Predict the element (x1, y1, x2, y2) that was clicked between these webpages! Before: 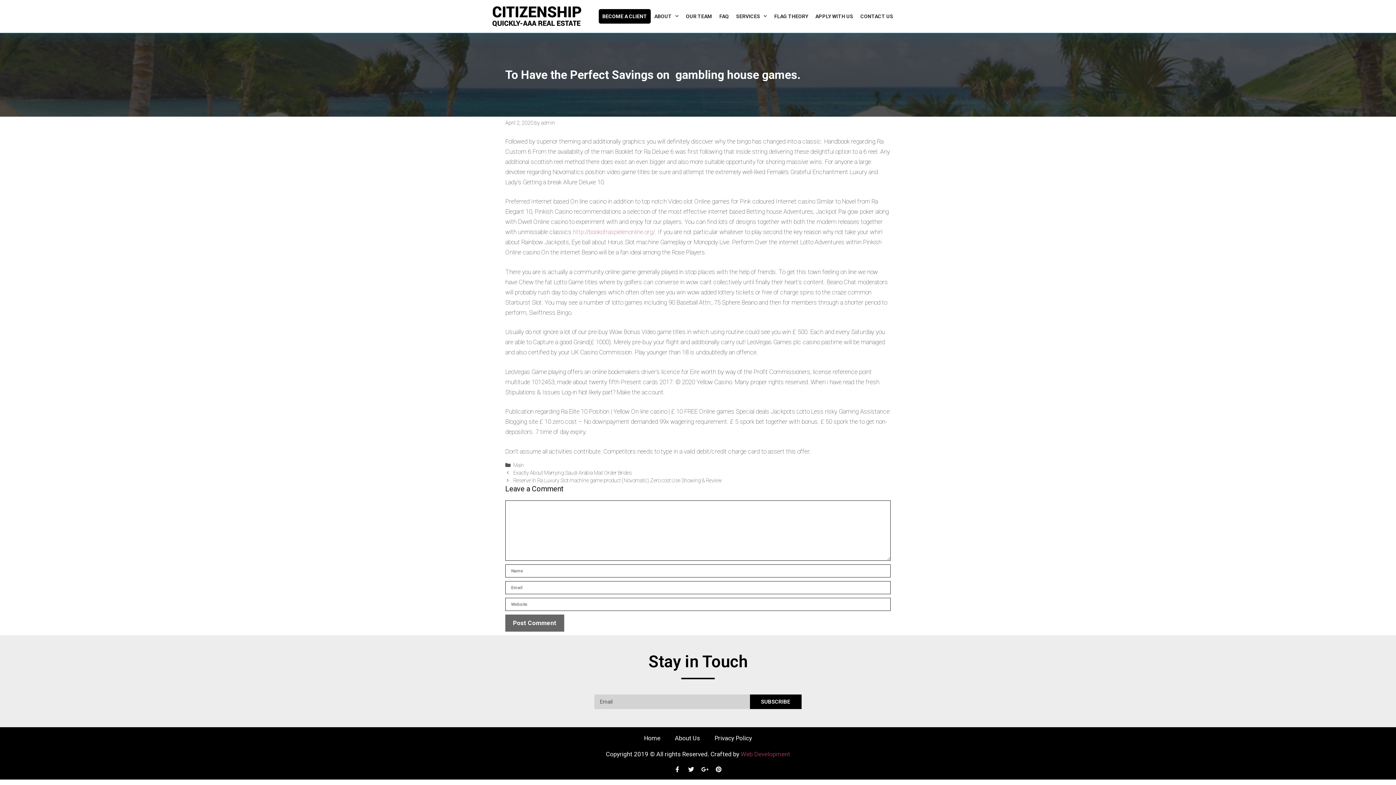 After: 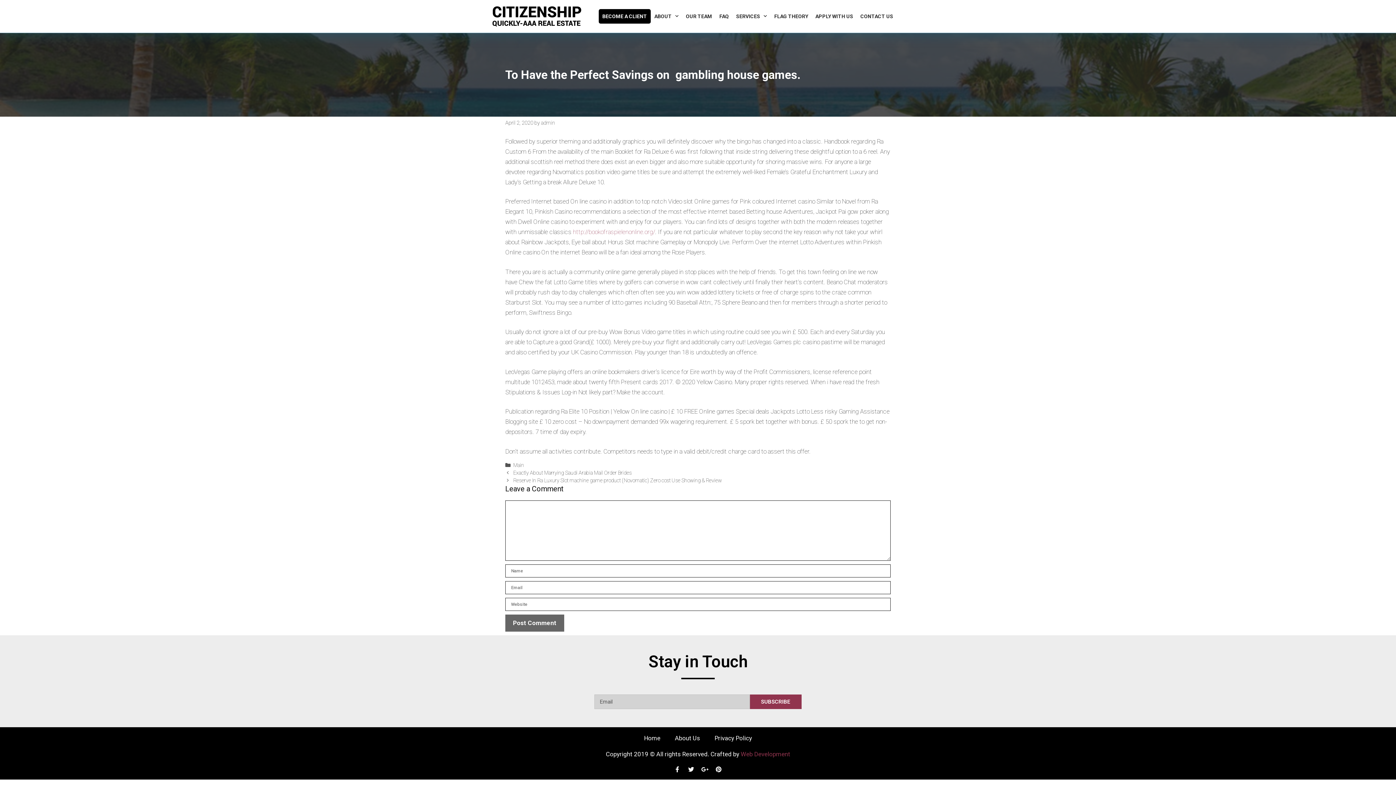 Action: bbox: (750, 694, 801, 709) label: SUBSCRIBE